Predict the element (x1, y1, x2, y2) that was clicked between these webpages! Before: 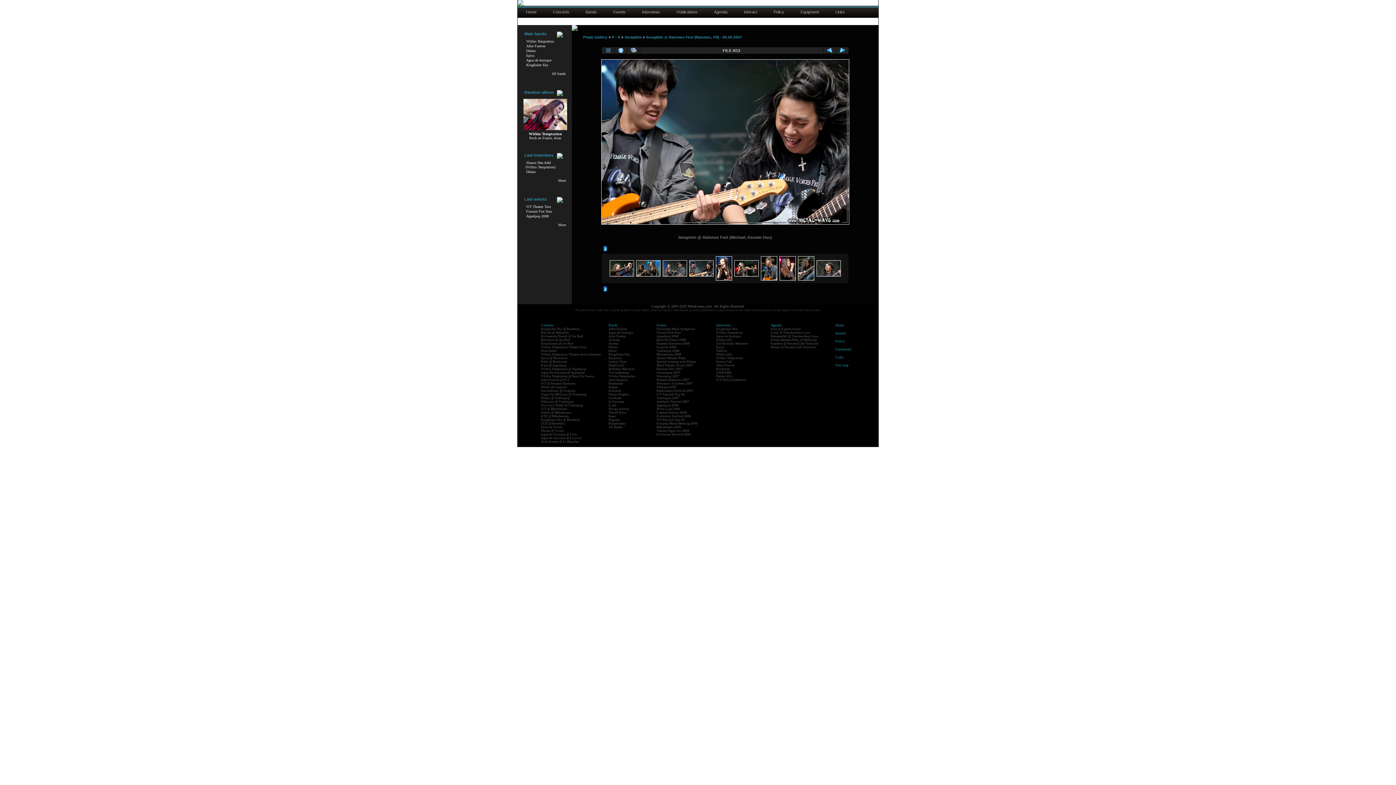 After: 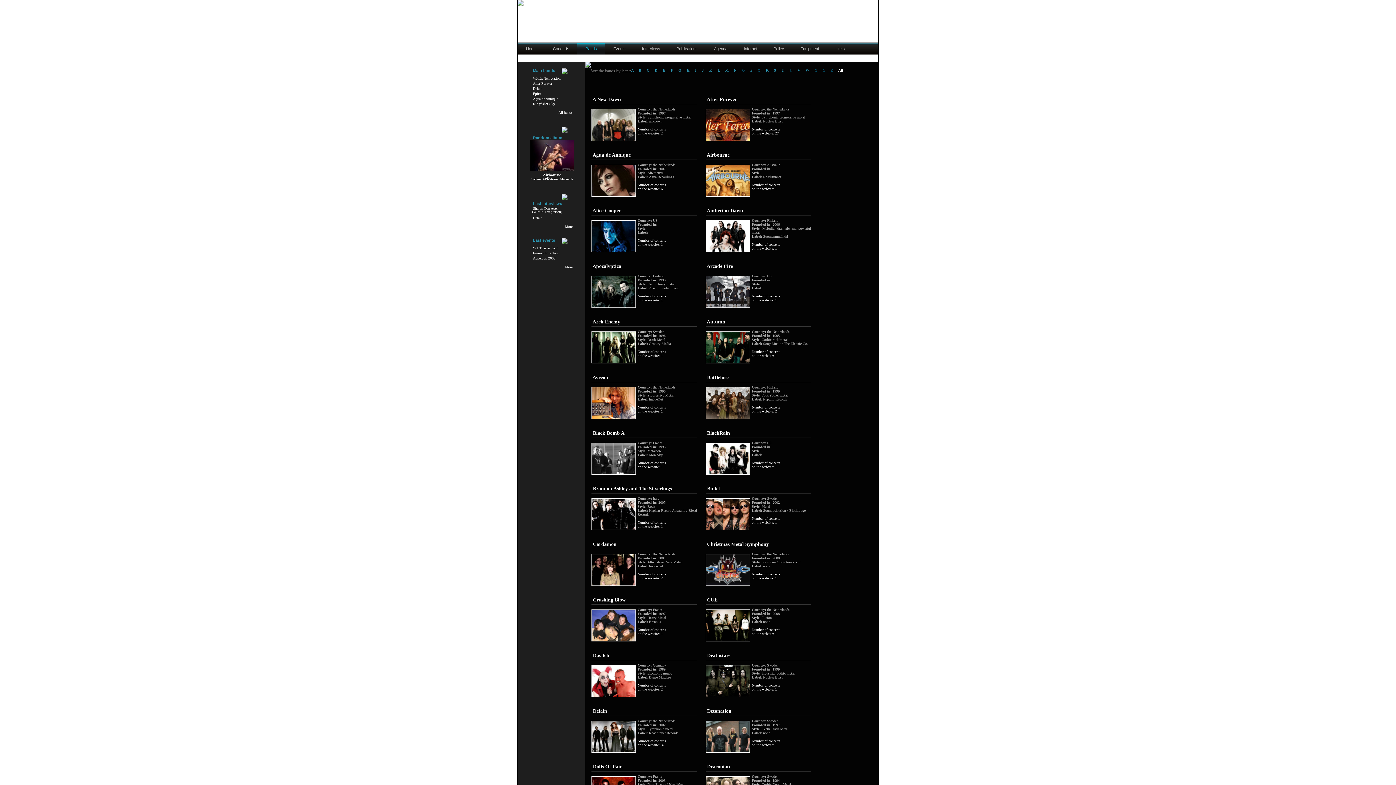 Action: bbox: (608, 334, 626, 338) label: Arch Enemy